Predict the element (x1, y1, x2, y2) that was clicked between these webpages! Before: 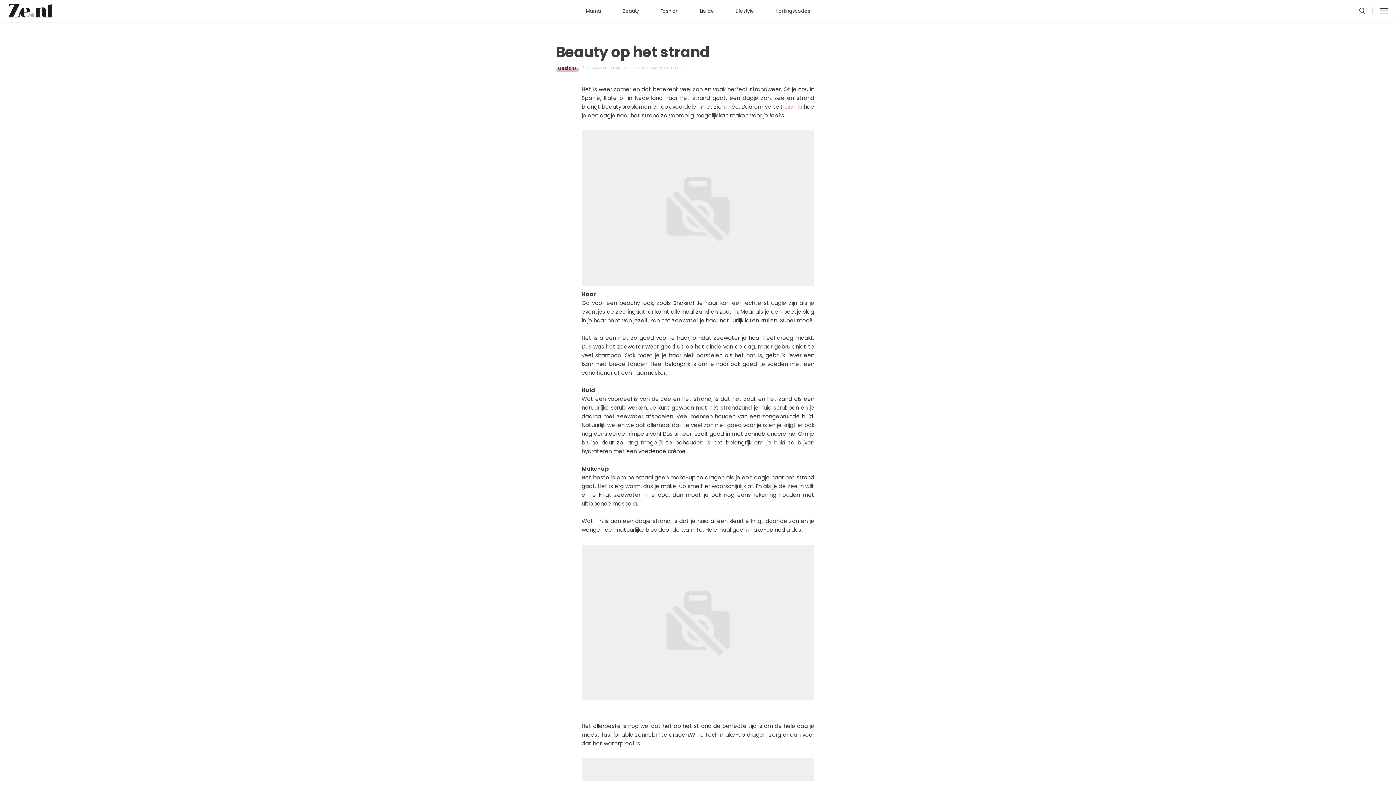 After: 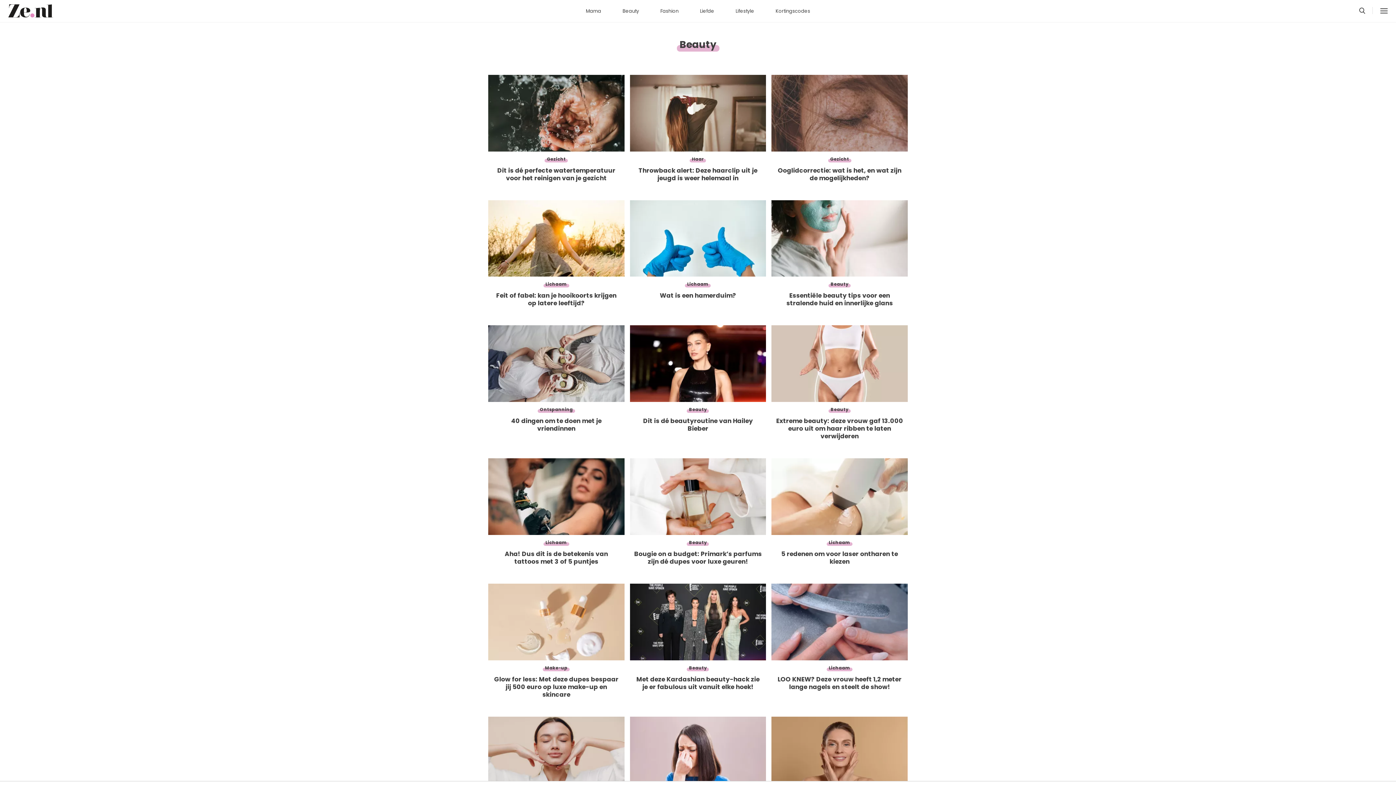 Action: label: Beauty bbox: (612, 4, 648, 18)